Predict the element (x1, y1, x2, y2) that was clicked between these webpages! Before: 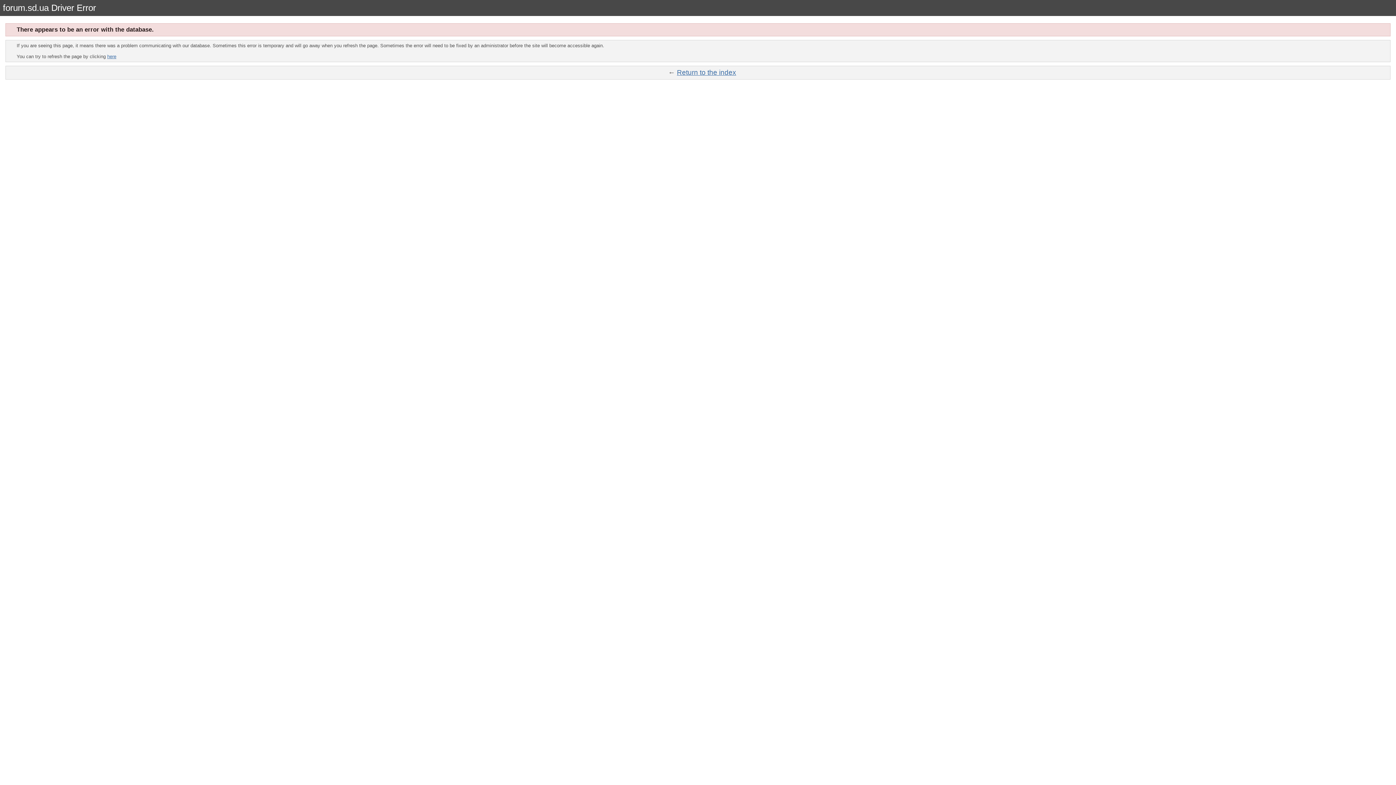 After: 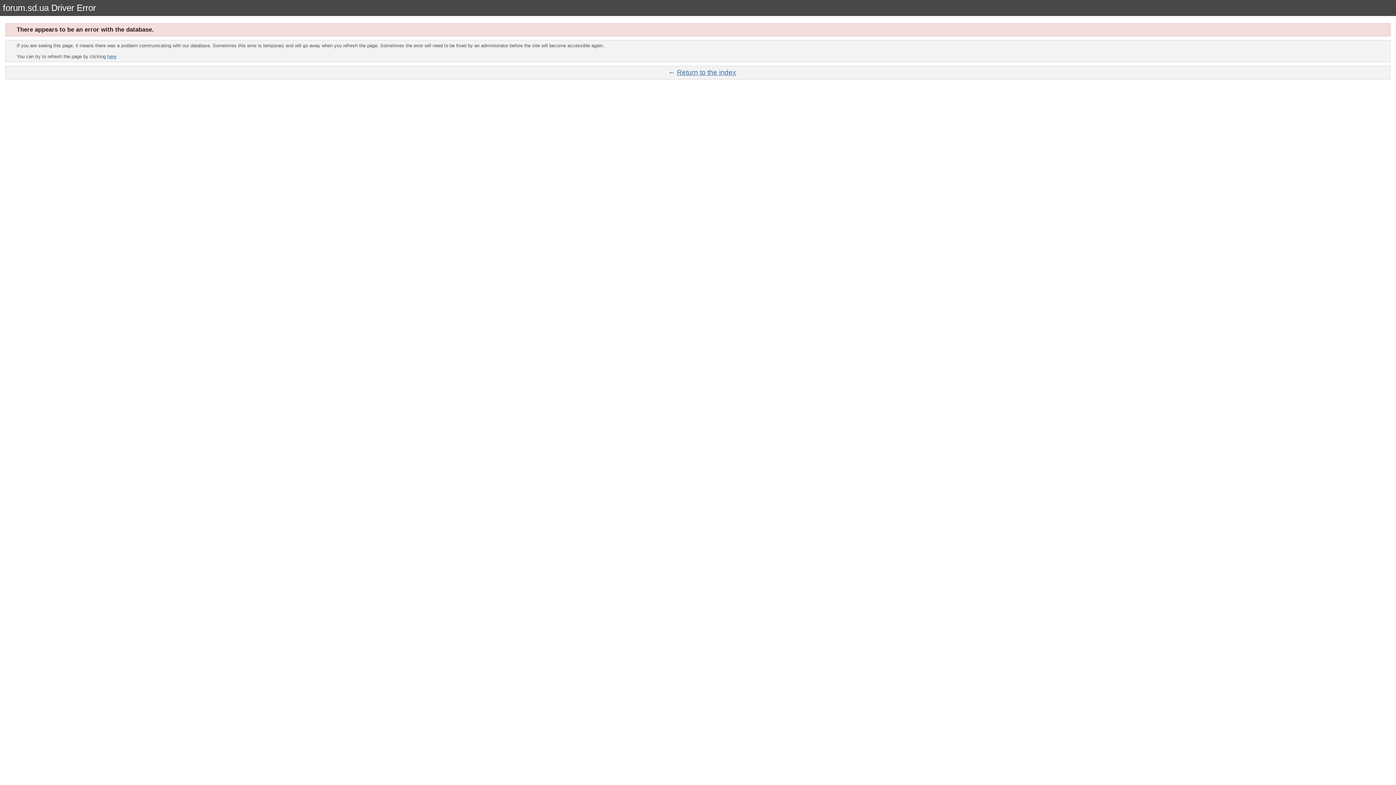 Action: label: here bbox: (107, 53, 116, 59)